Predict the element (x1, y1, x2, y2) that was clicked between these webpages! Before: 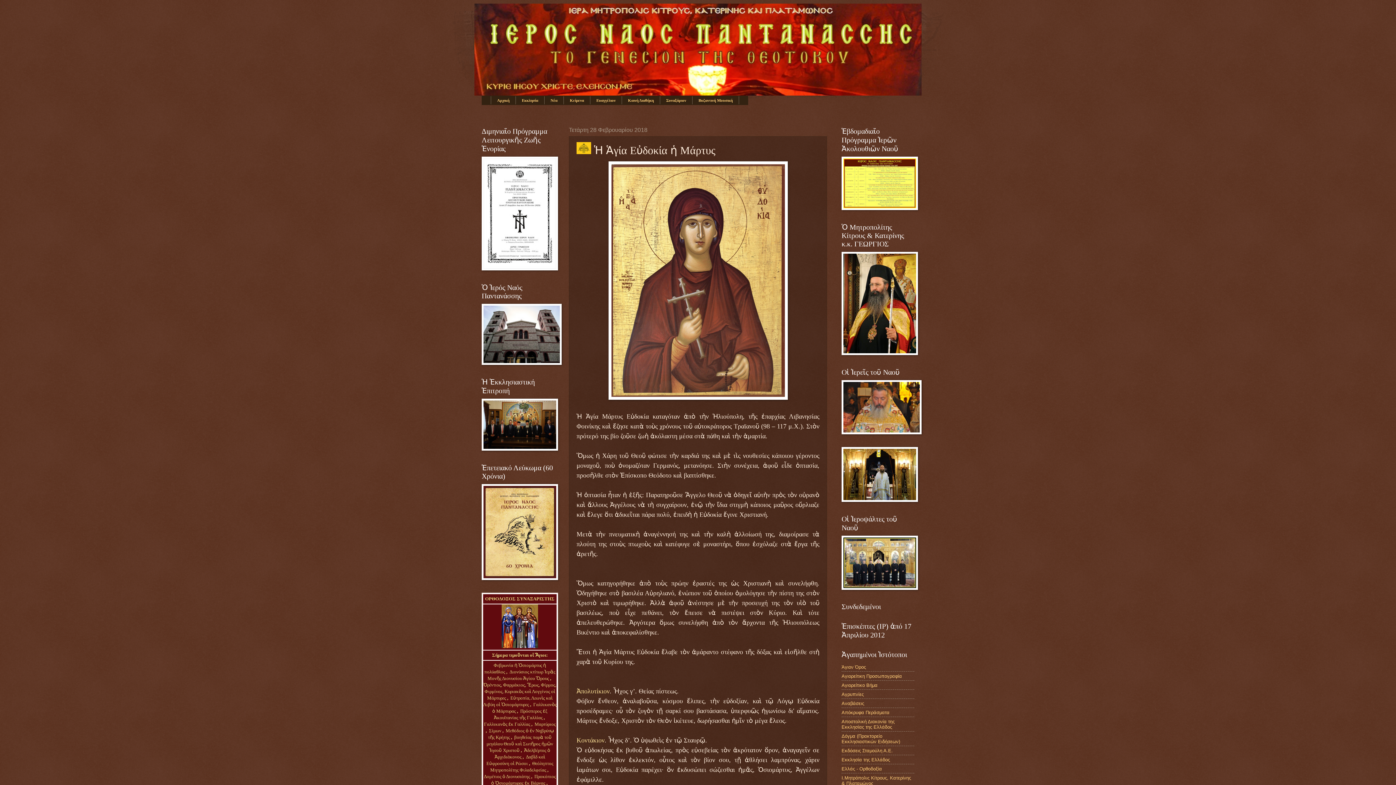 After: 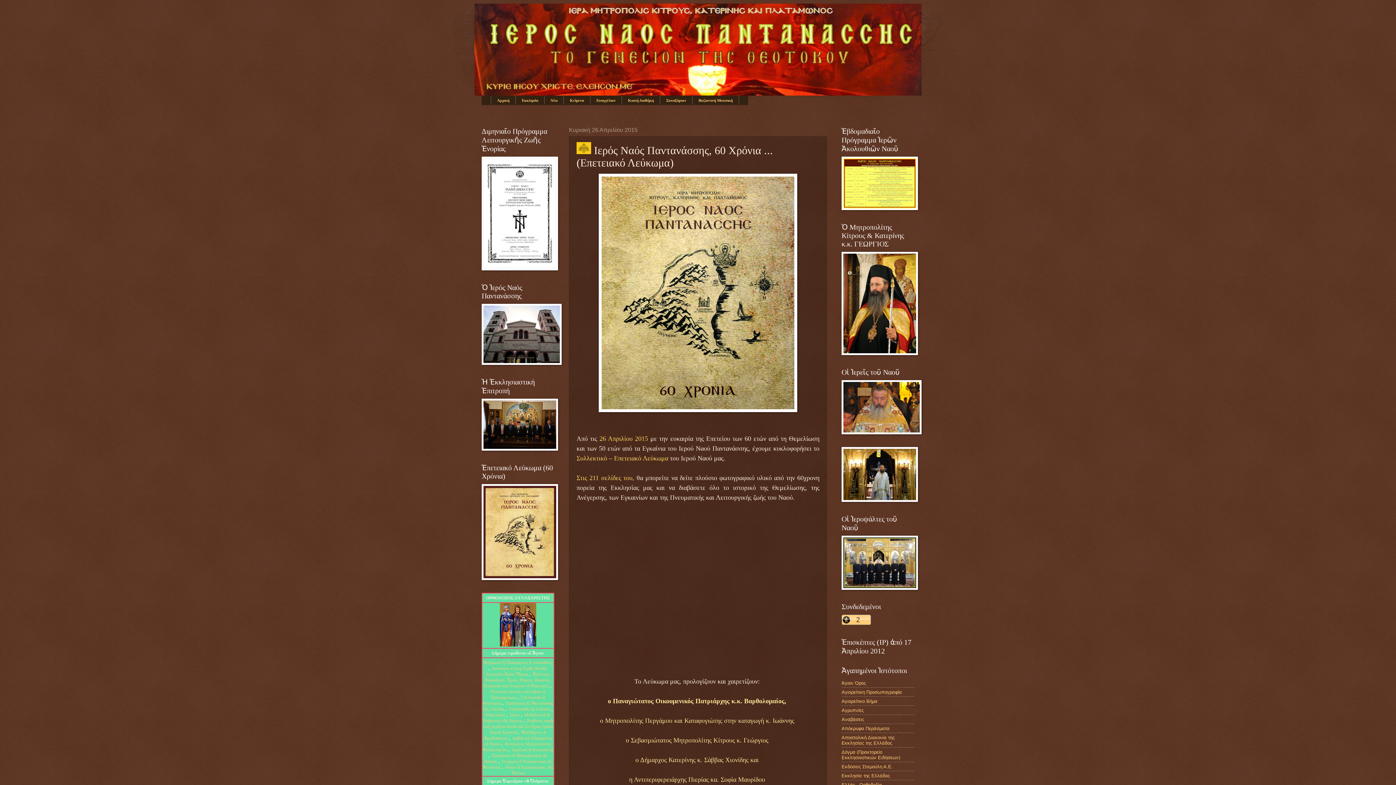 Action: bbox: (481, 576, 558, 581)